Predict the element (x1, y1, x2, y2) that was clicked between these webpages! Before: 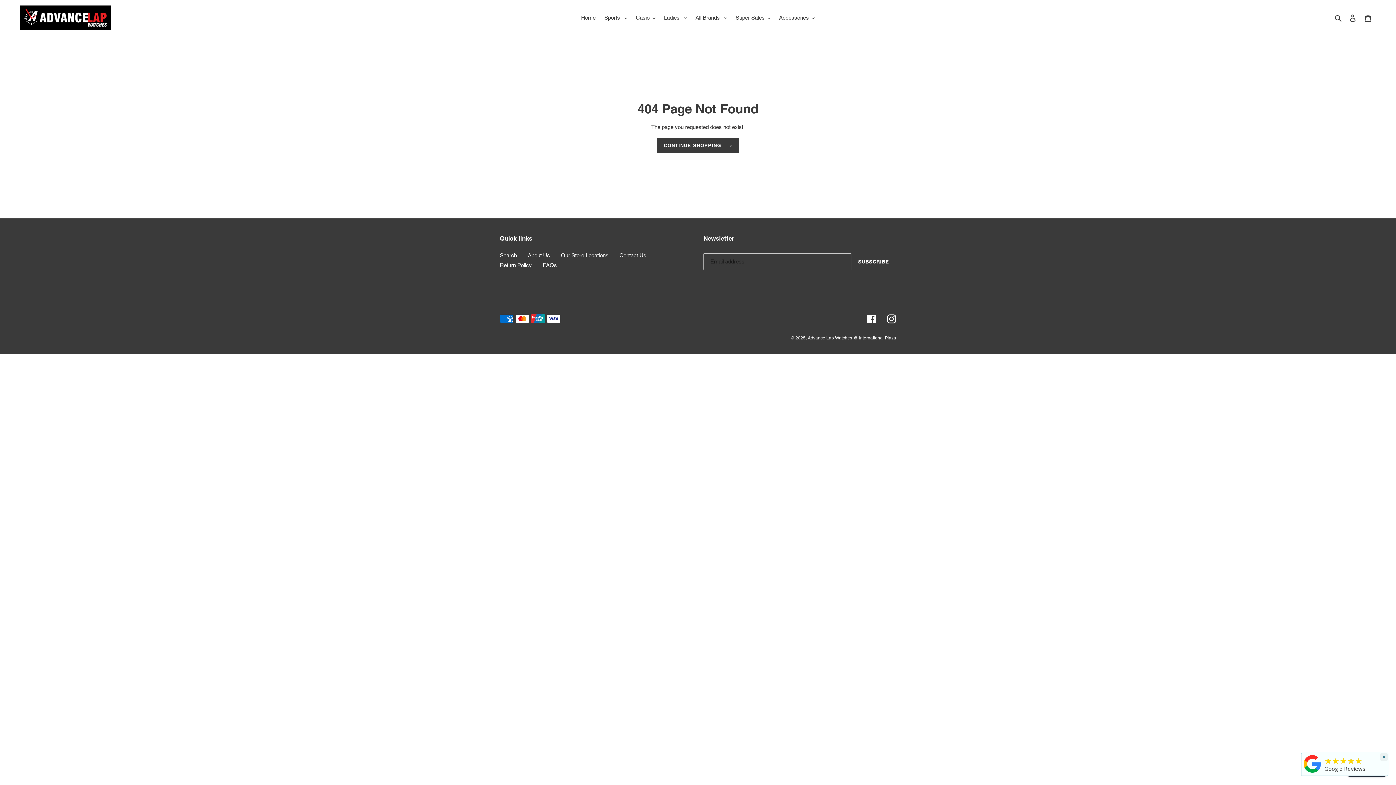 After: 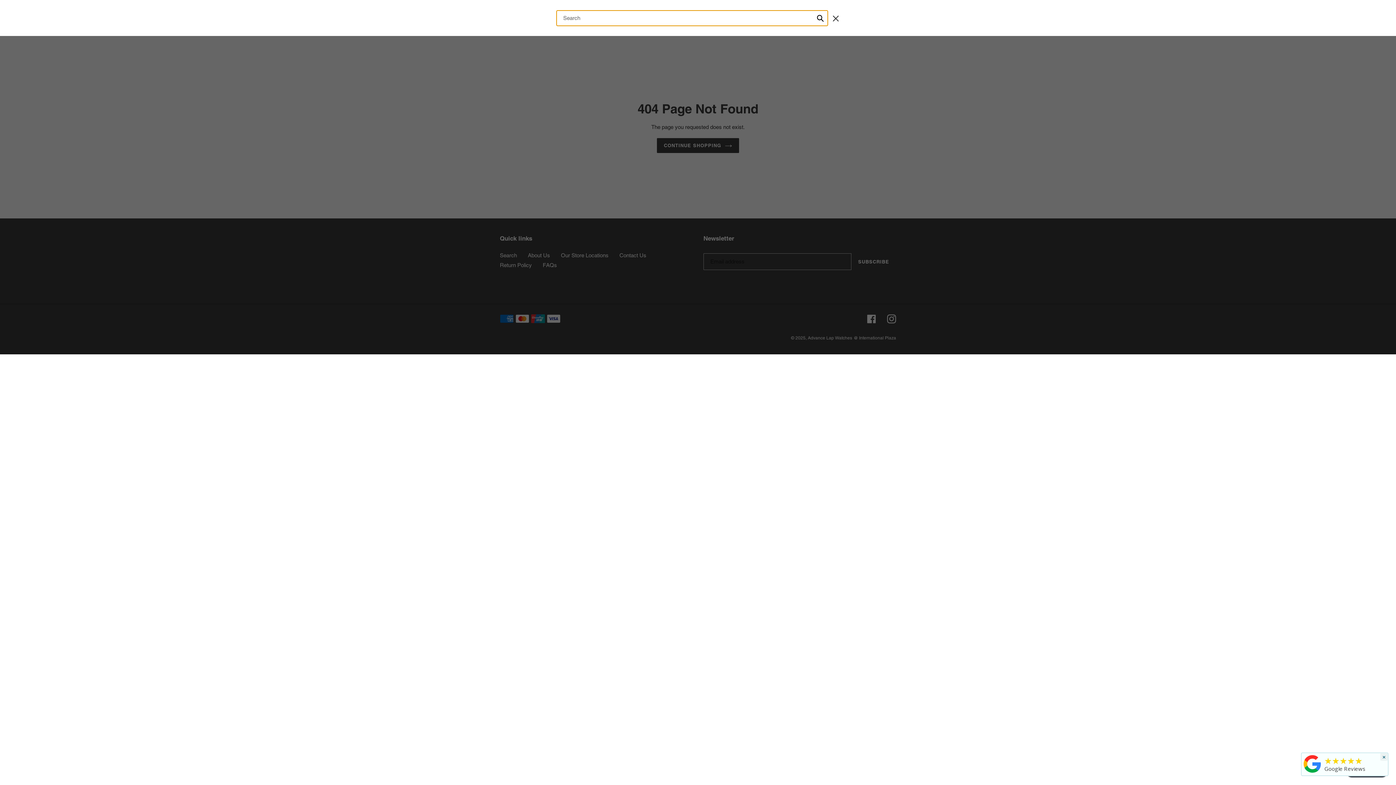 Action: bbox: (1332, 13, 1345, 22) label: Search